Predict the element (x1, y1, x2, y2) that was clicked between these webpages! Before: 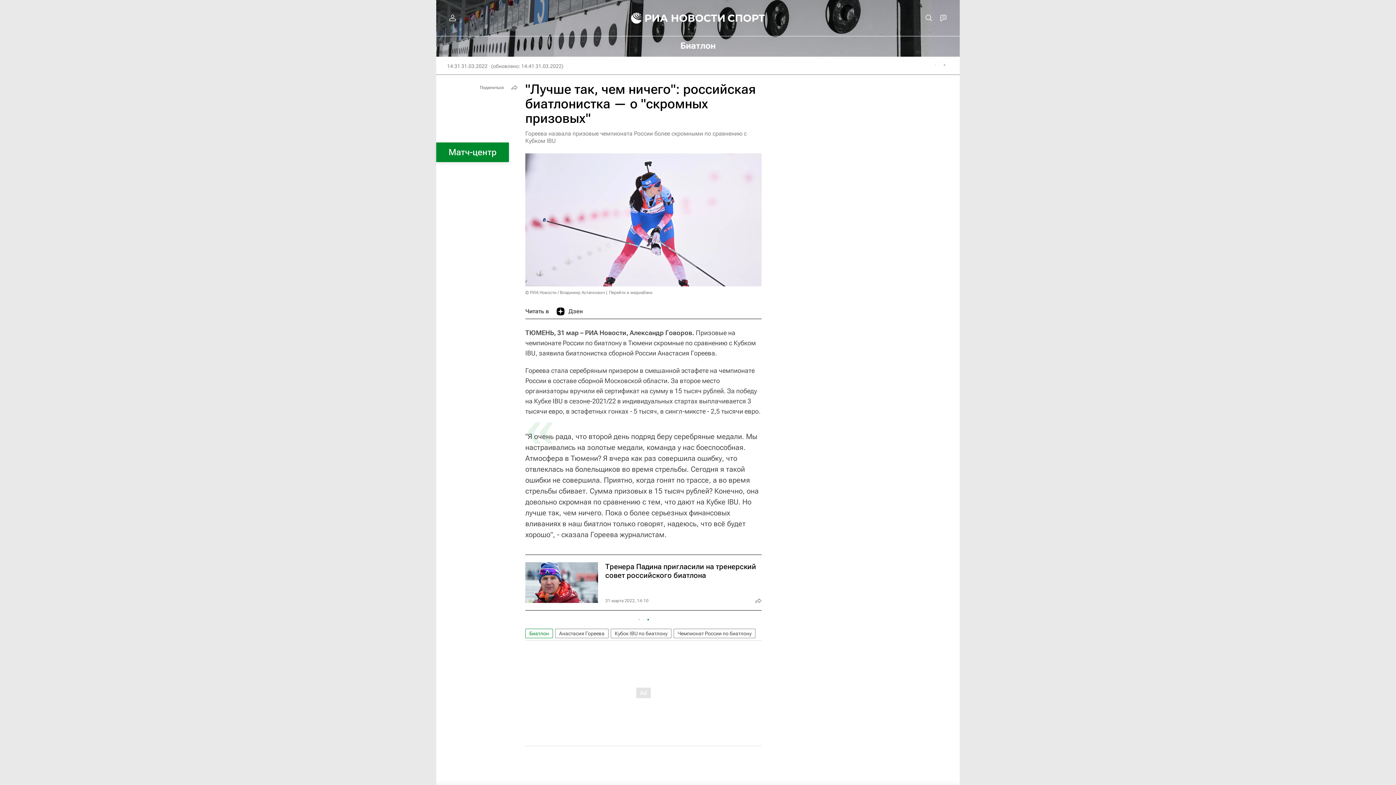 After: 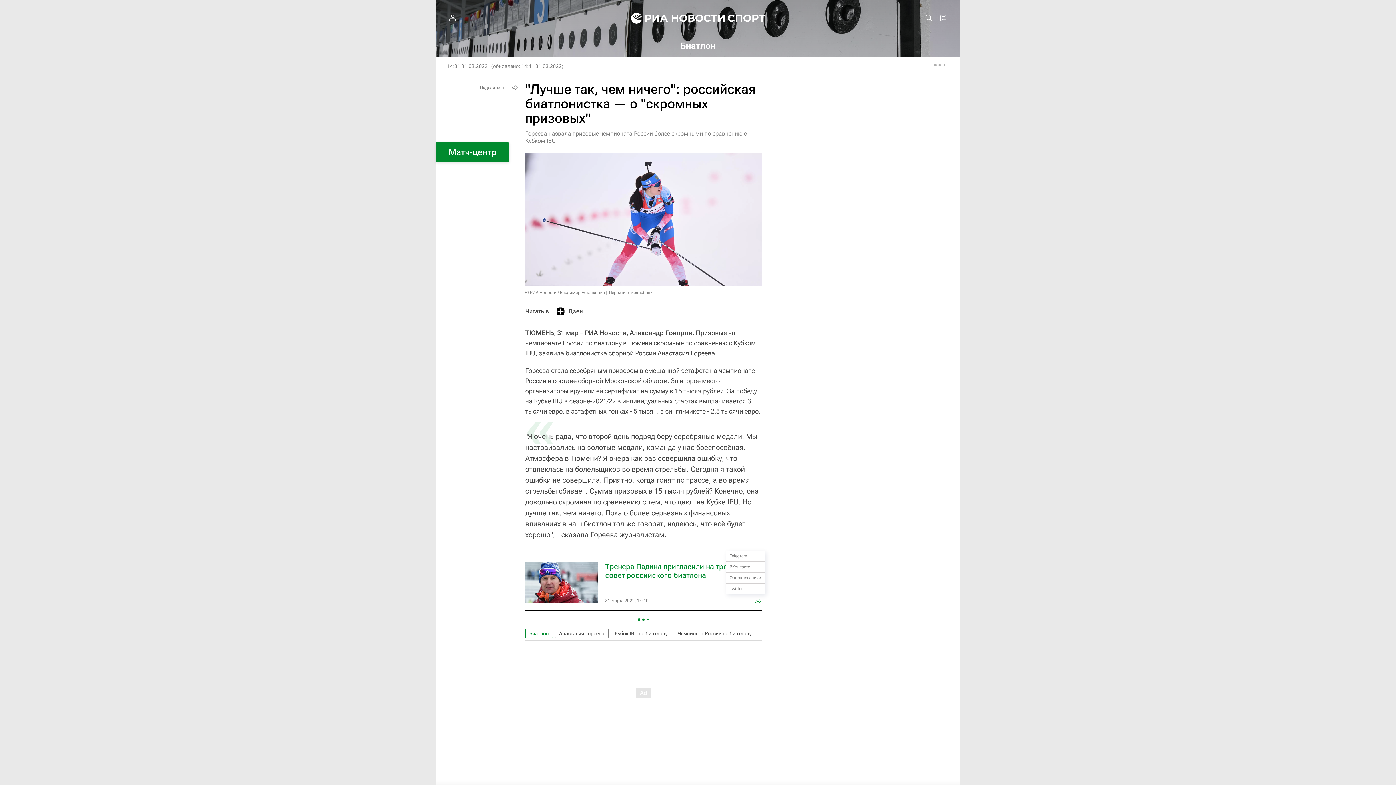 Action: bbox: (753, 595, 764, 606)